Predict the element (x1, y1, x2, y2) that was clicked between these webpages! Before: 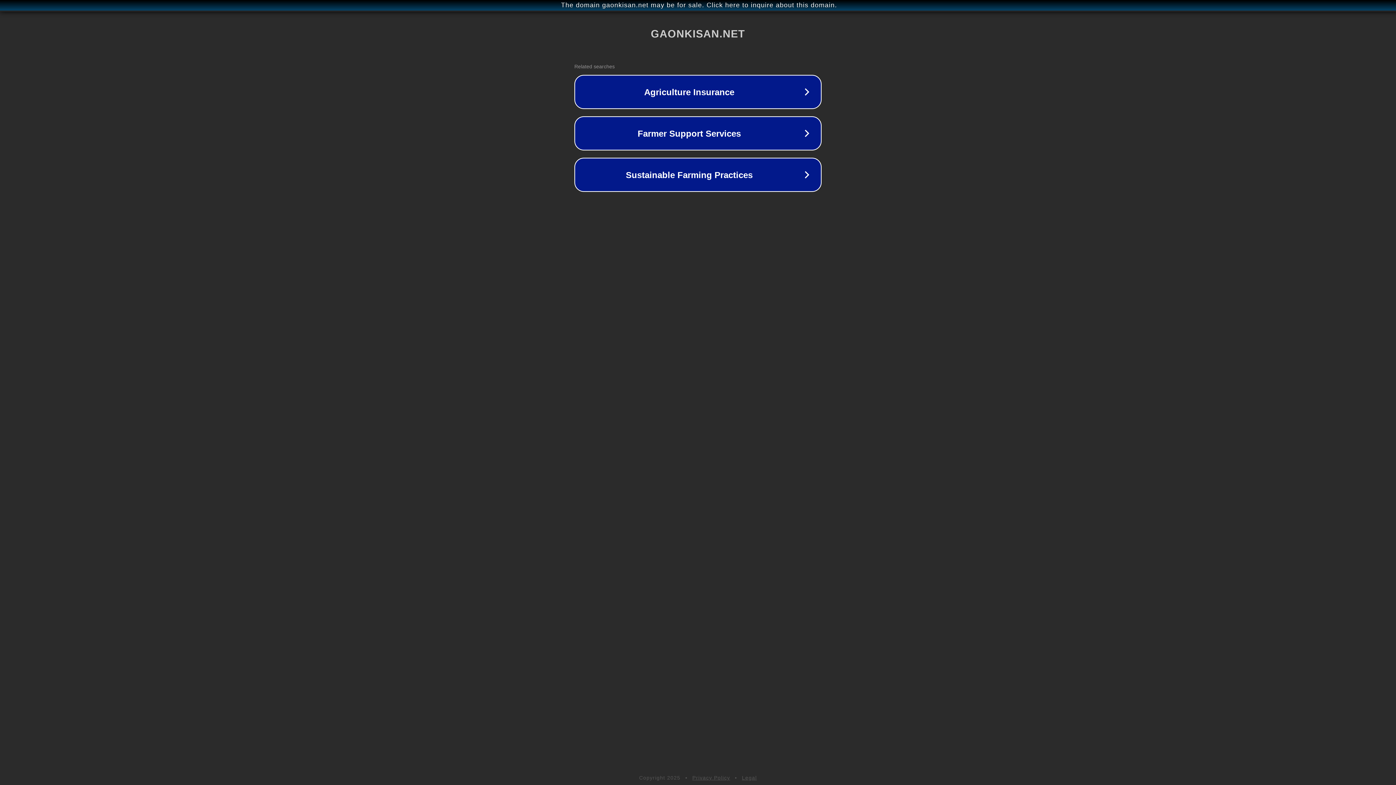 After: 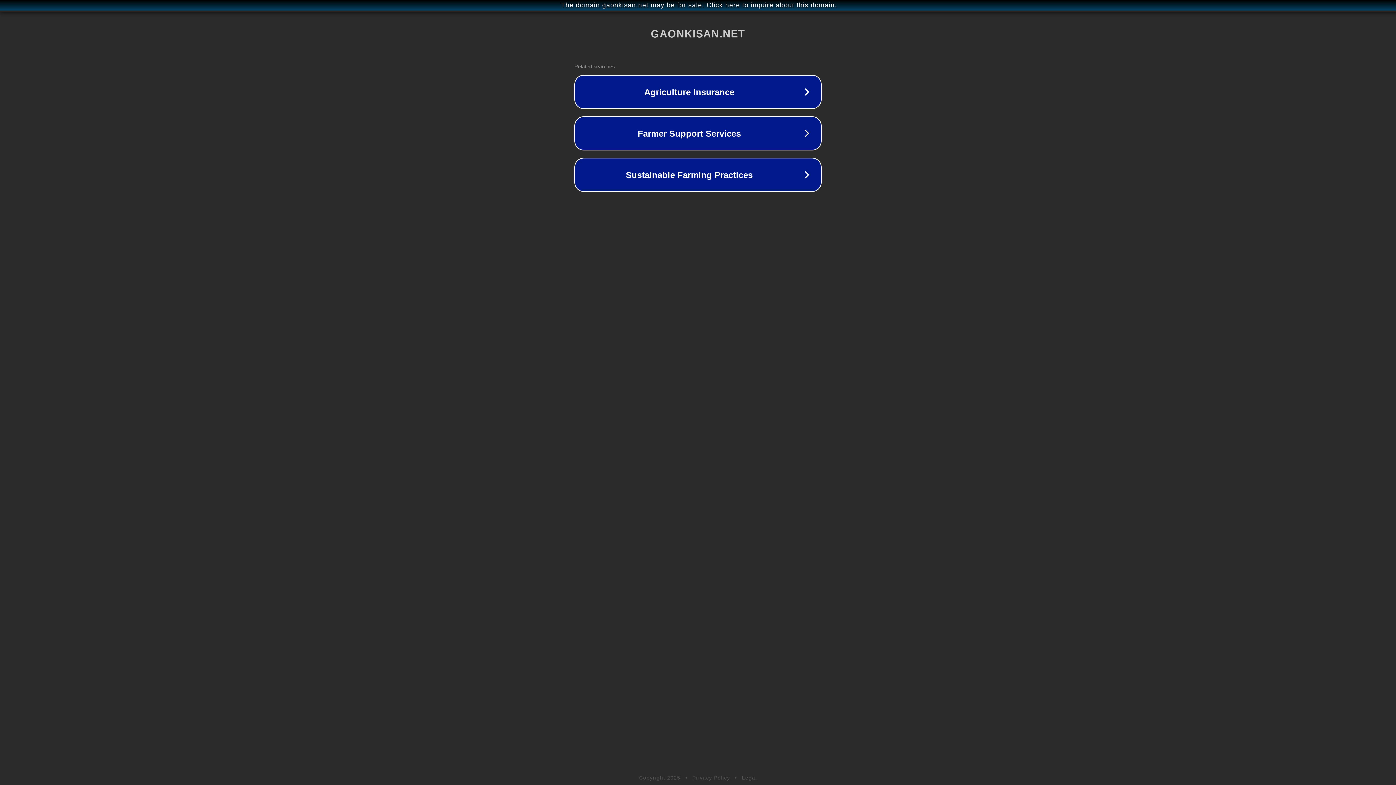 Action: bbox: (692, 775, 730, 781) label: Privacy Policy